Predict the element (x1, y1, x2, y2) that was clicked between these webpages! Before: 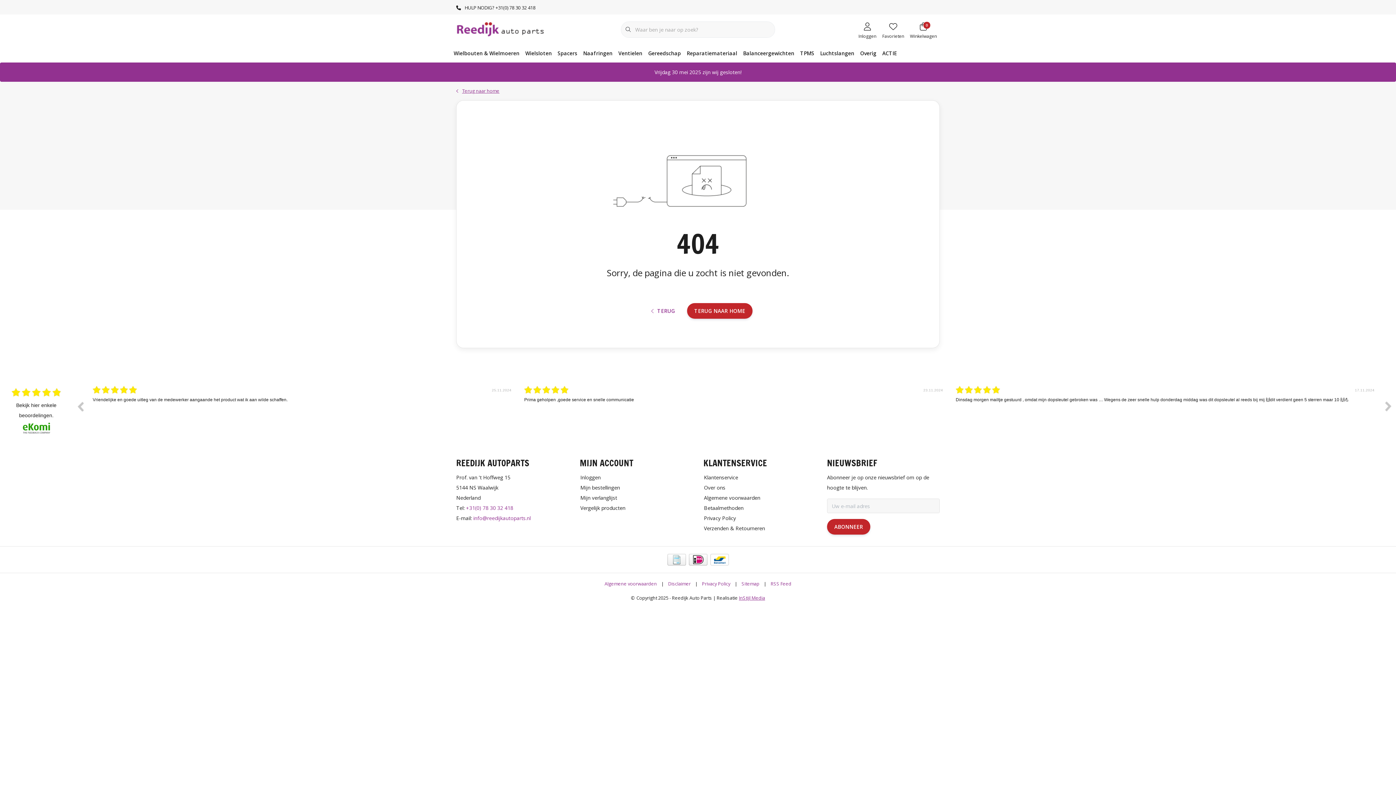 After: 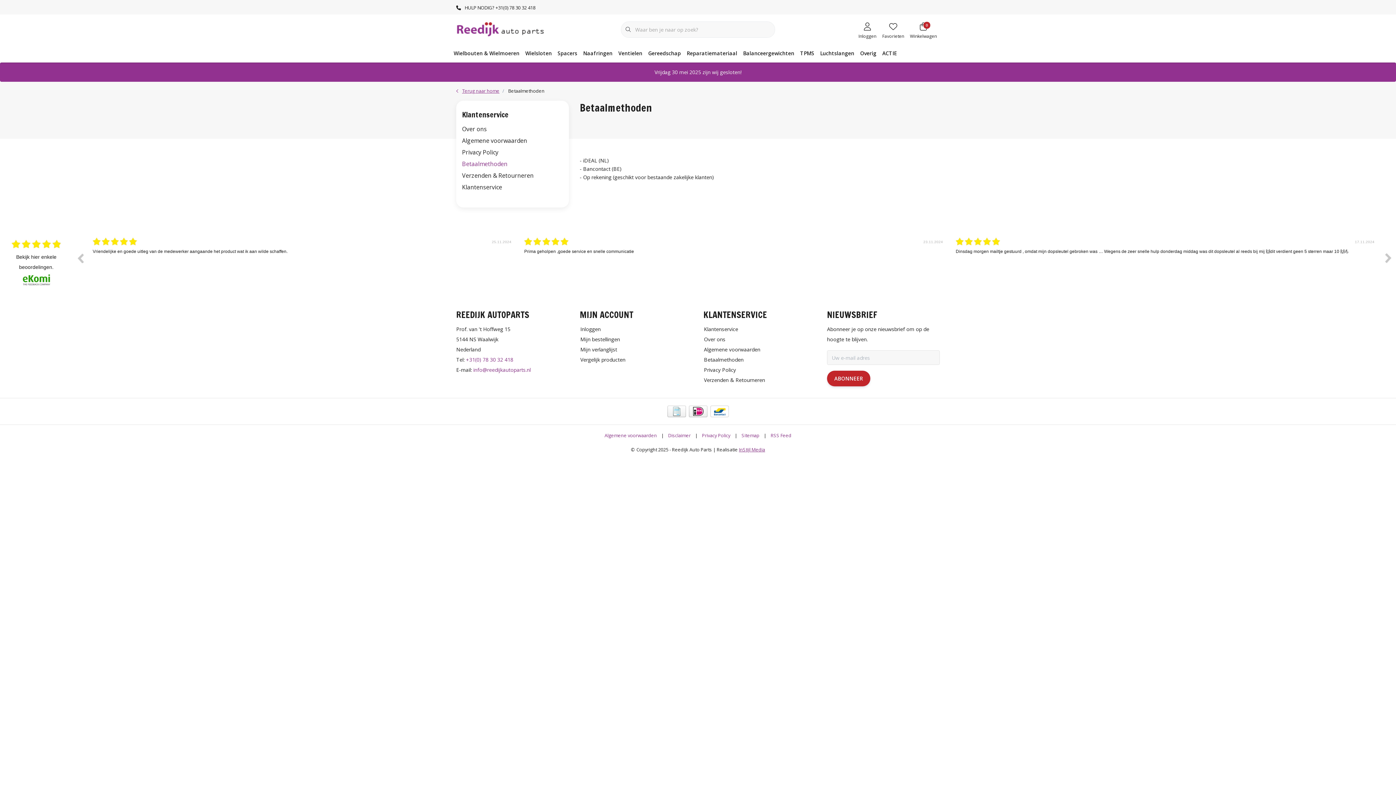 Action: label: Betaalmethoden bbox: (697, 504, 743, 511)